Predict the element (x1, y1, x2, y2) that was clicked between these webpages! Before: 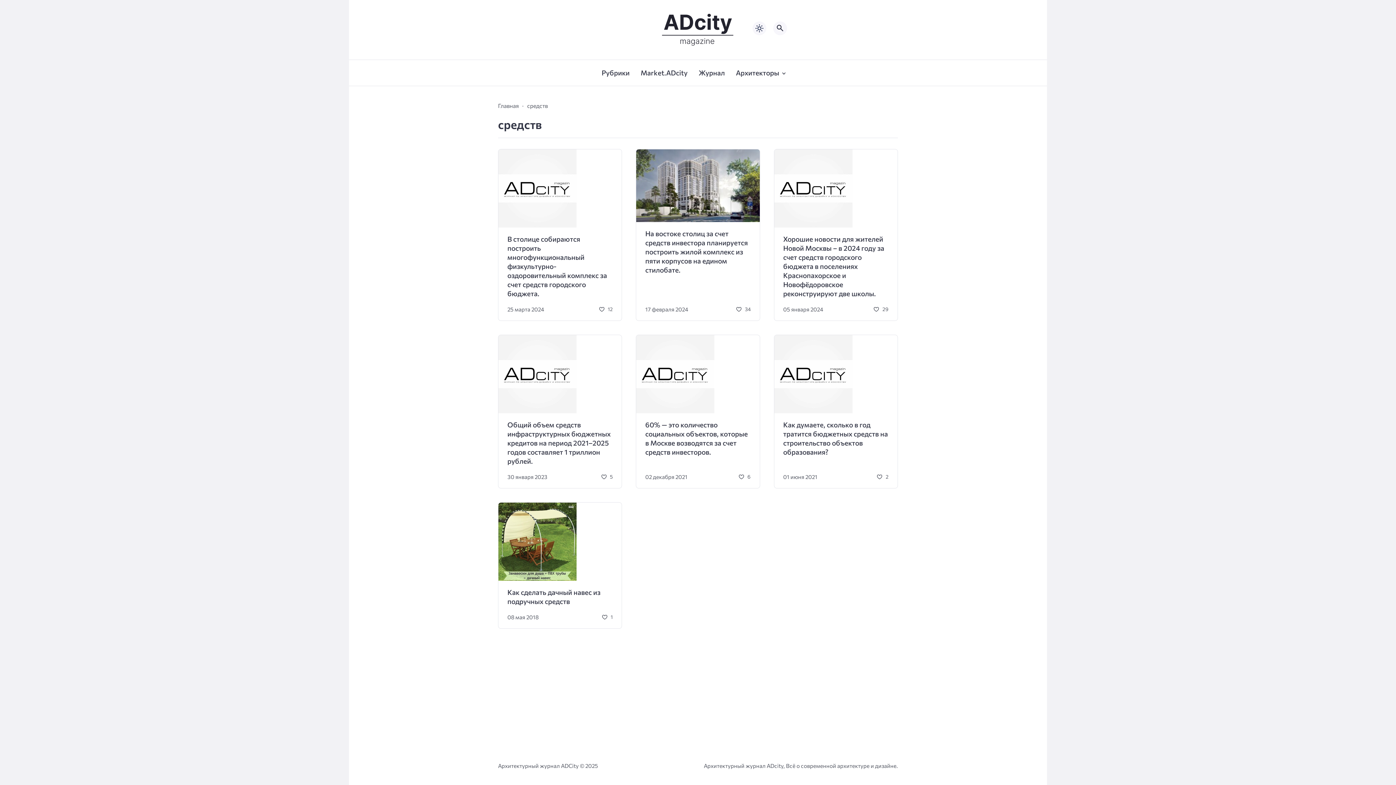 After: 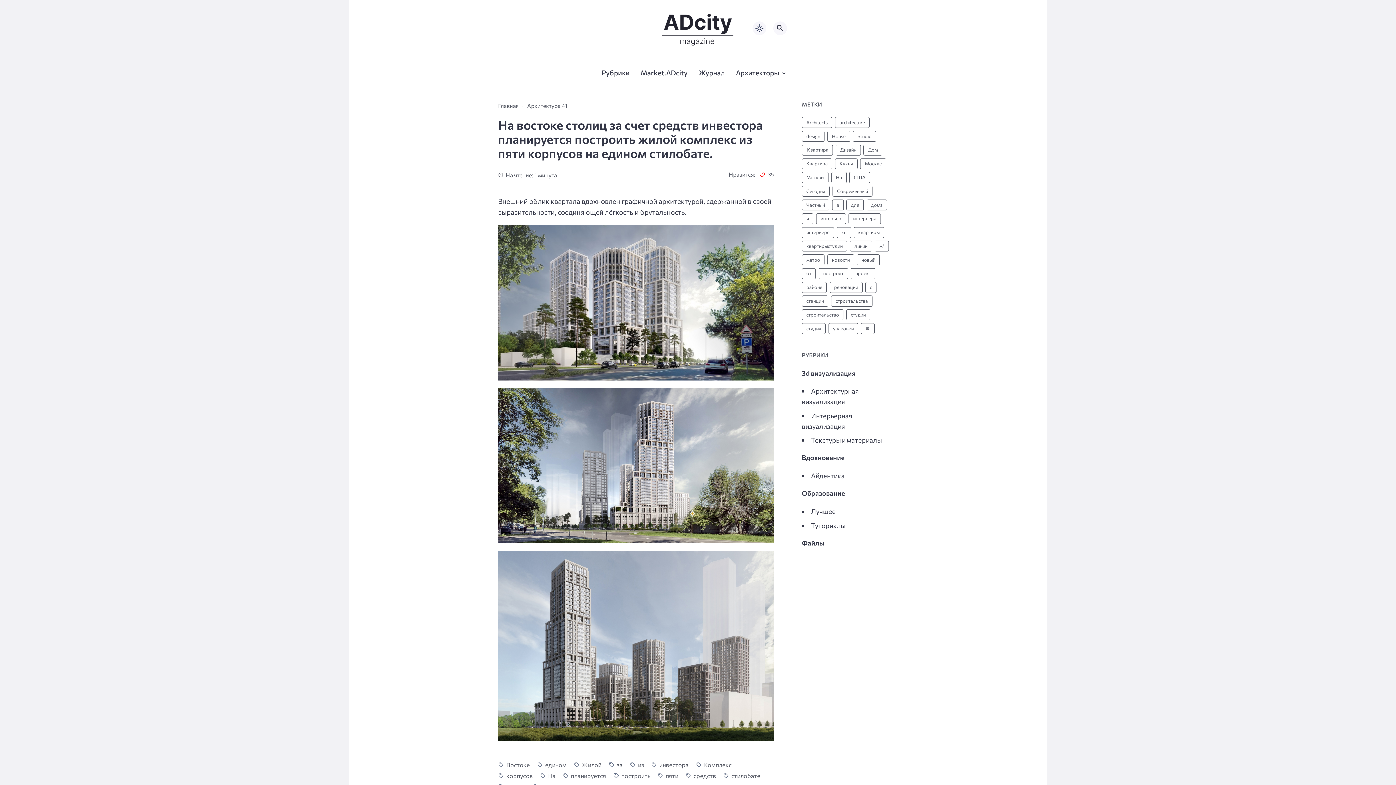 Action: label: 34 bbox: (735, 306, 750, 312)